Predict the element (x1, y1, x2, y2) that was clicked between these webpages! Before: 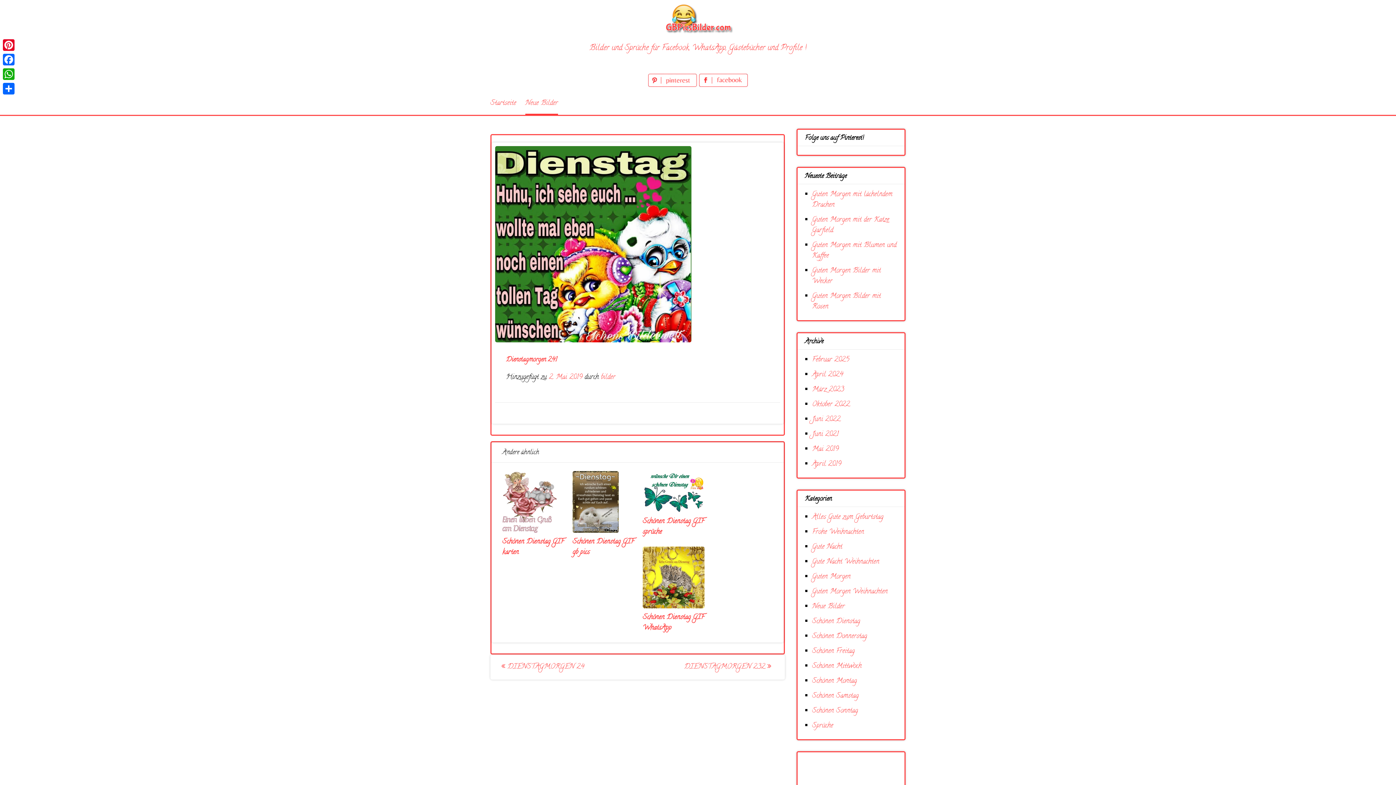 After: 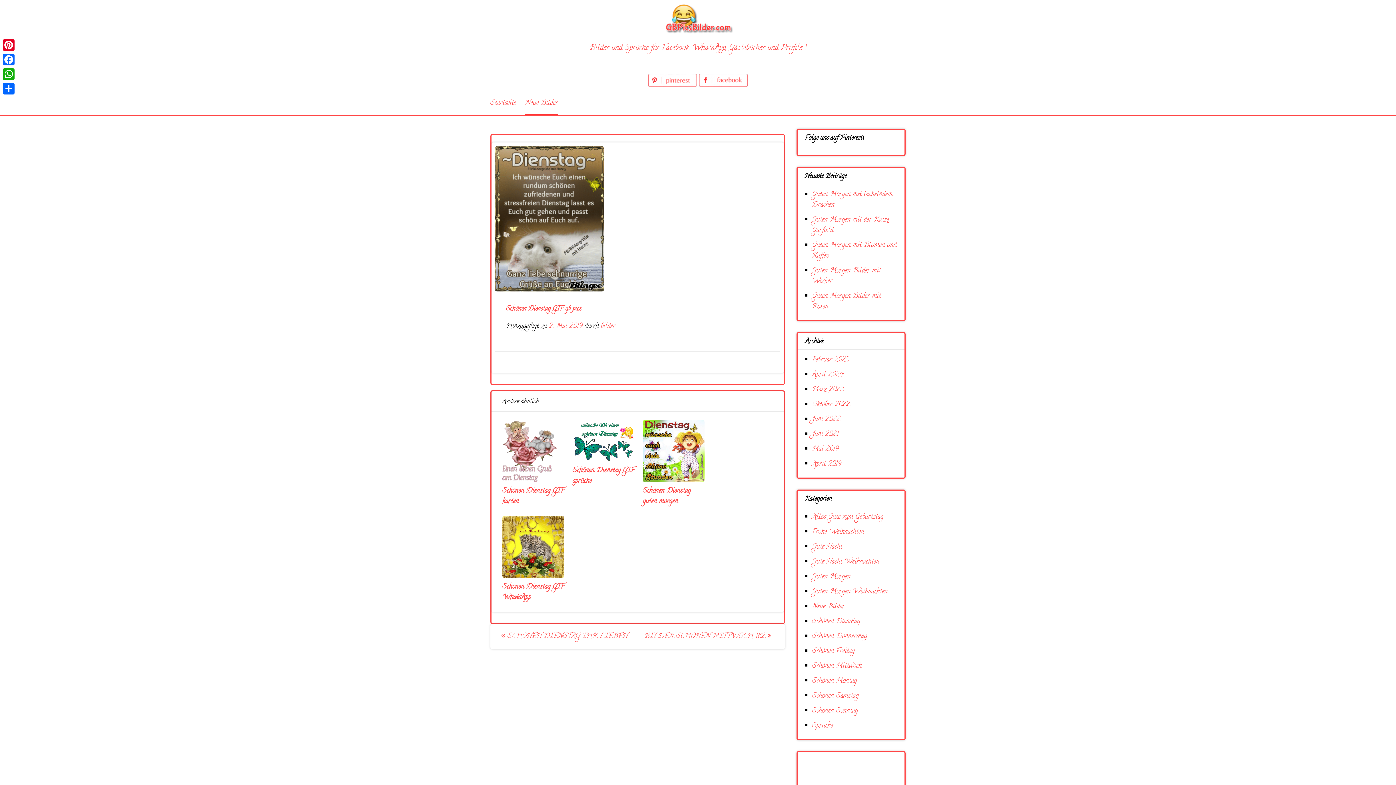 Action: bbox: (572, 537, 634, 558) label: Schönen Dienstag GIF gb pics